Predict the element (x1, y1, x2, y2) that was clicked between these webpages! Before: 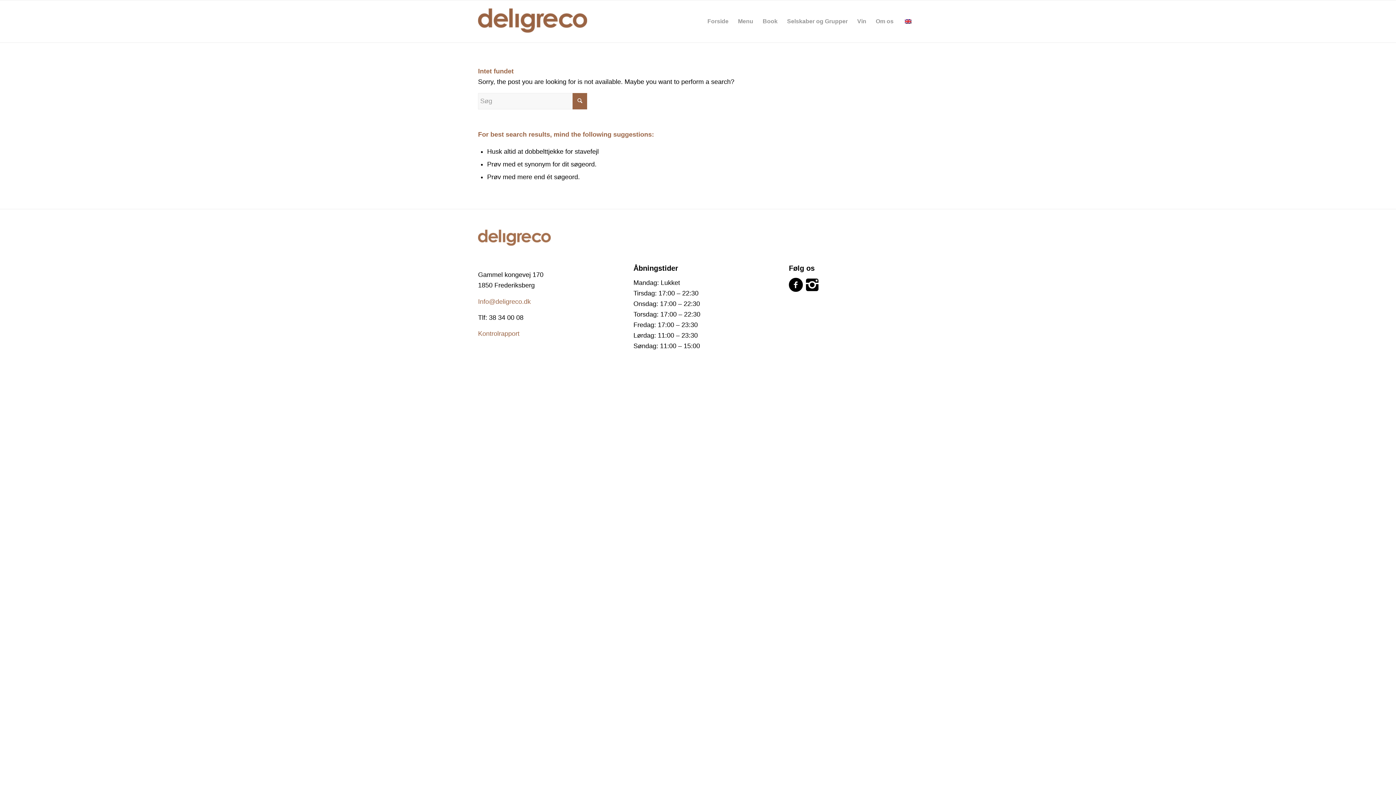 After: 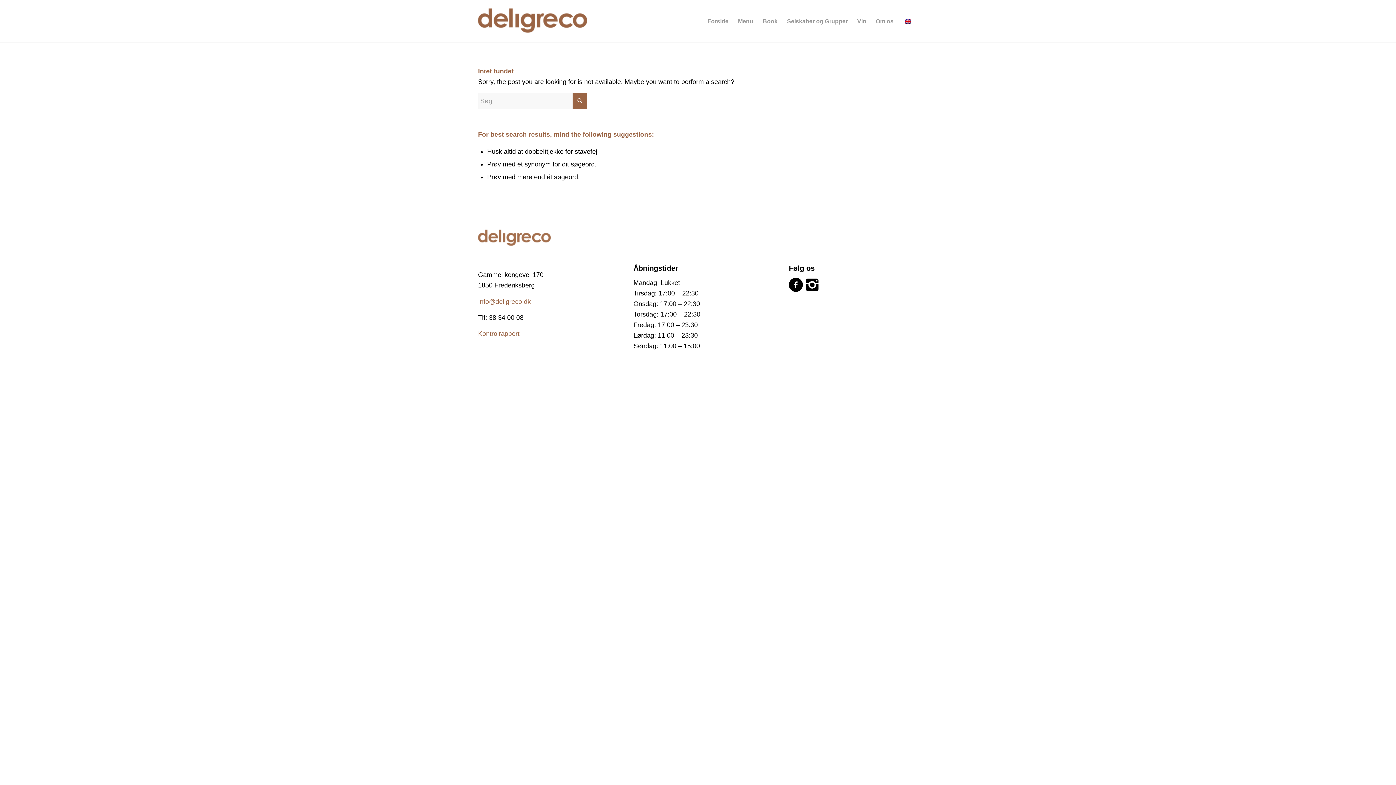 Action: bbox: (806, 277, 818, 292)